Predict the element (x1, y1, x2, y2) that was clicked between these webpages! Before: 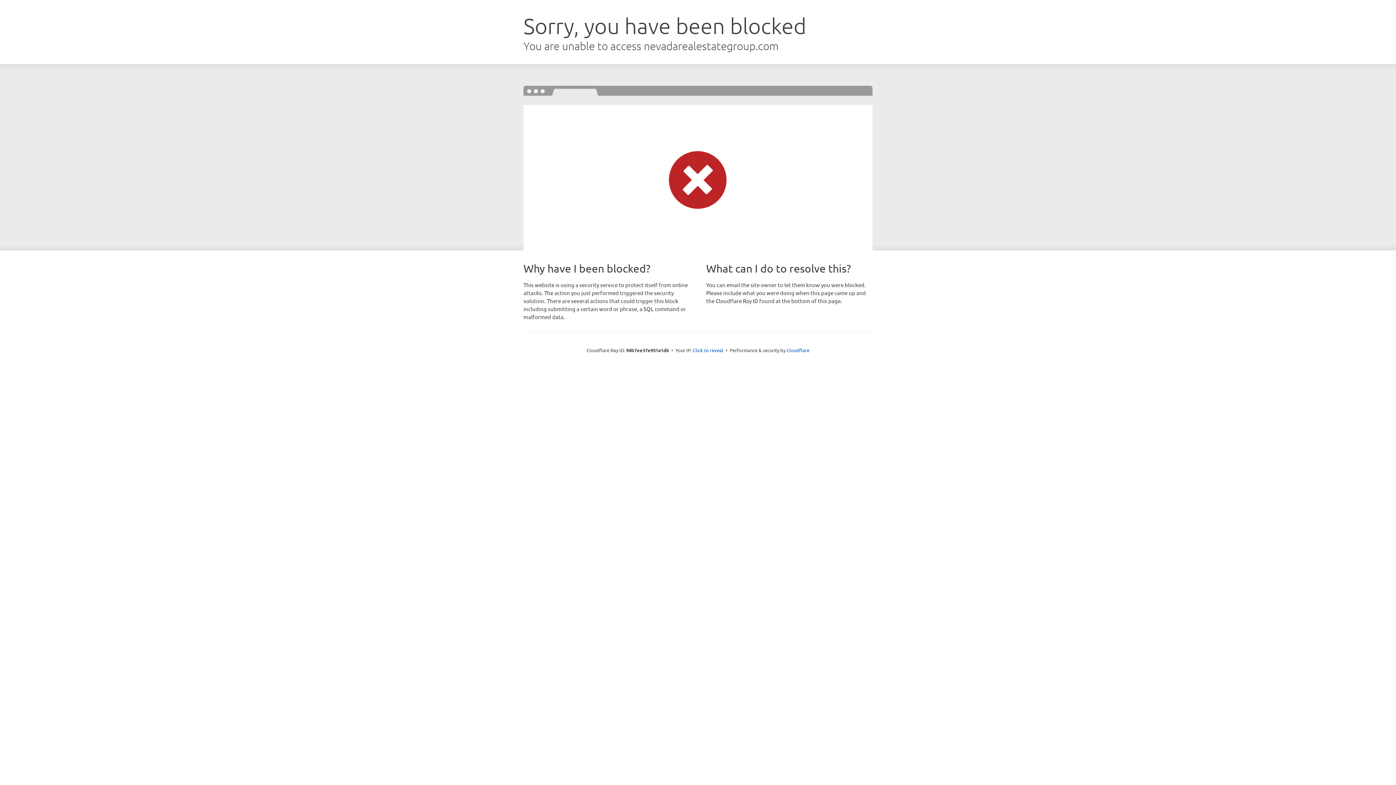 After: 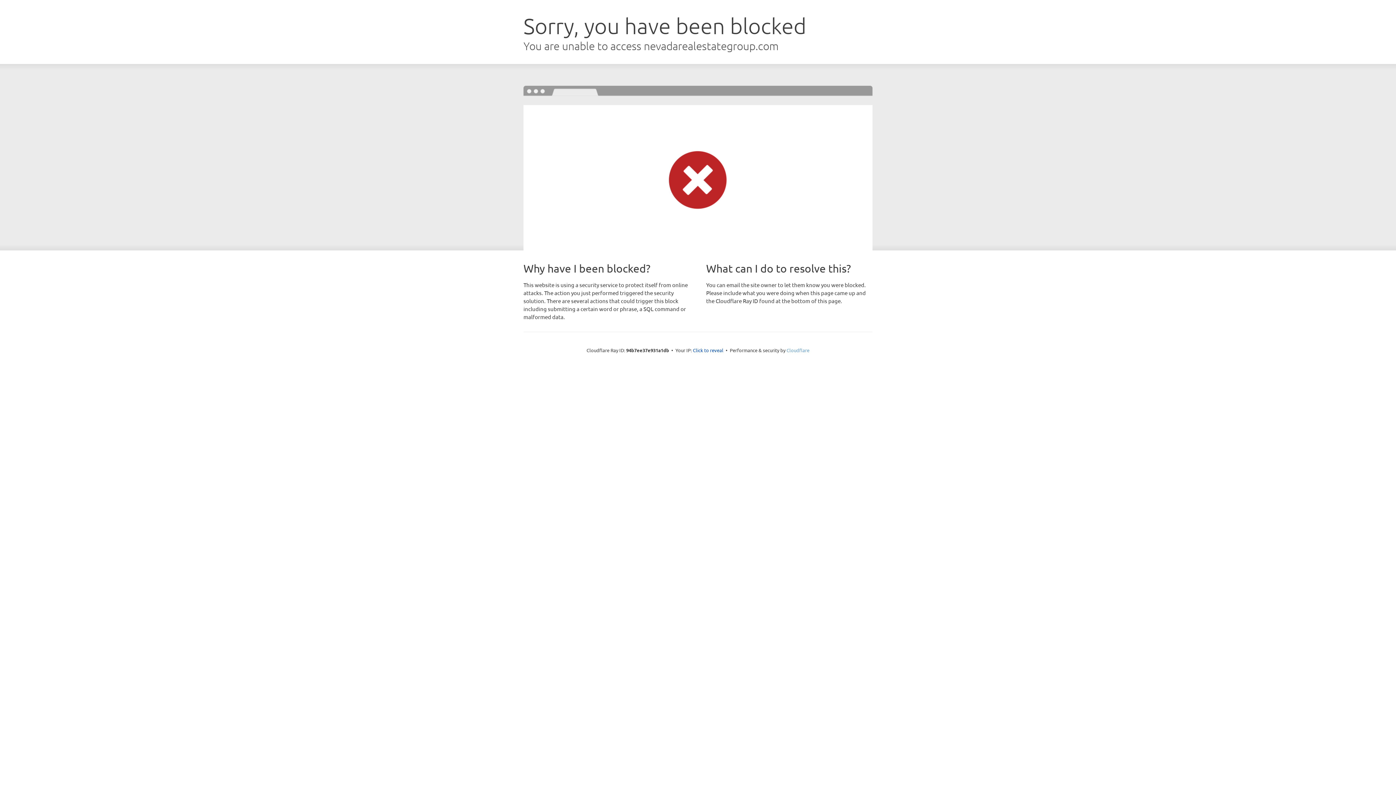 Action: label: Cloudflare bbox: (786, 347, 809, 353)